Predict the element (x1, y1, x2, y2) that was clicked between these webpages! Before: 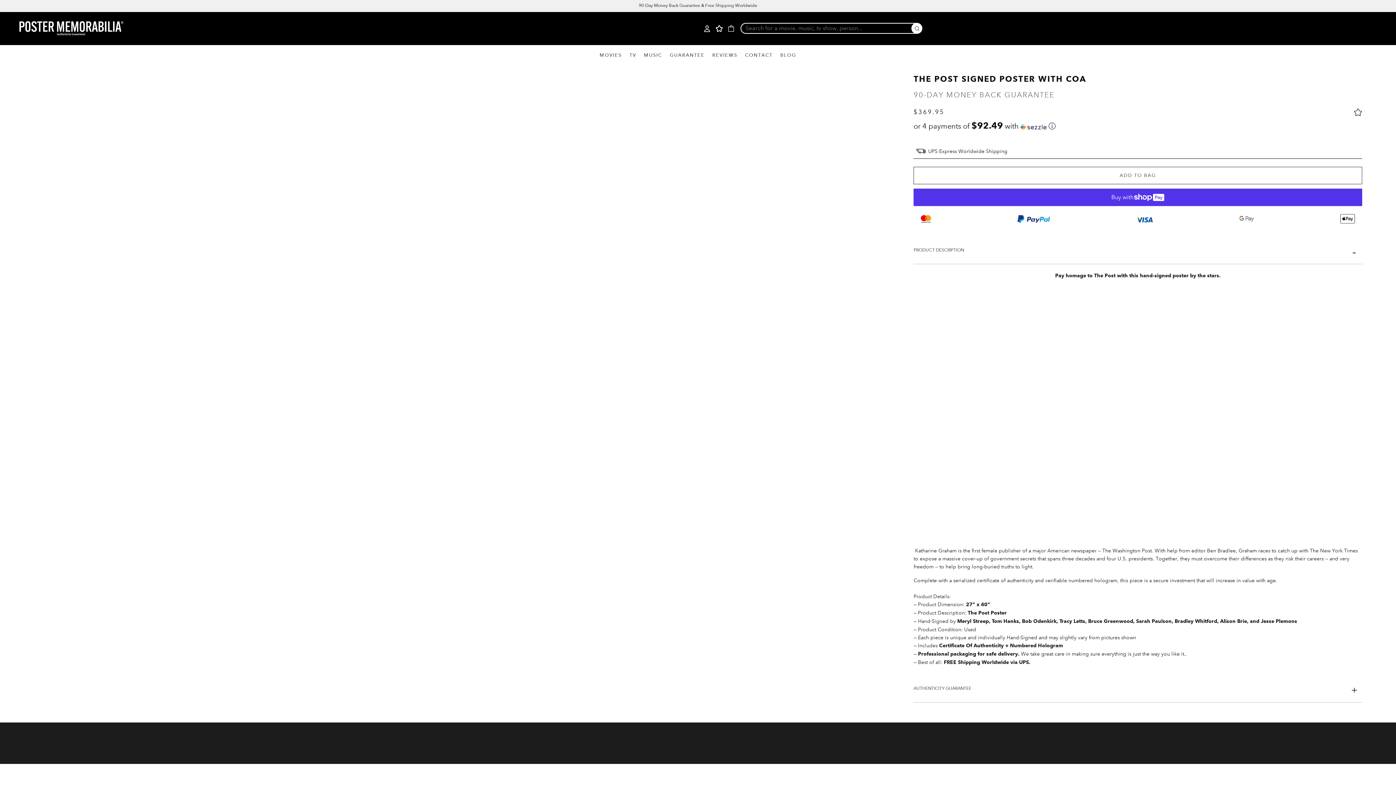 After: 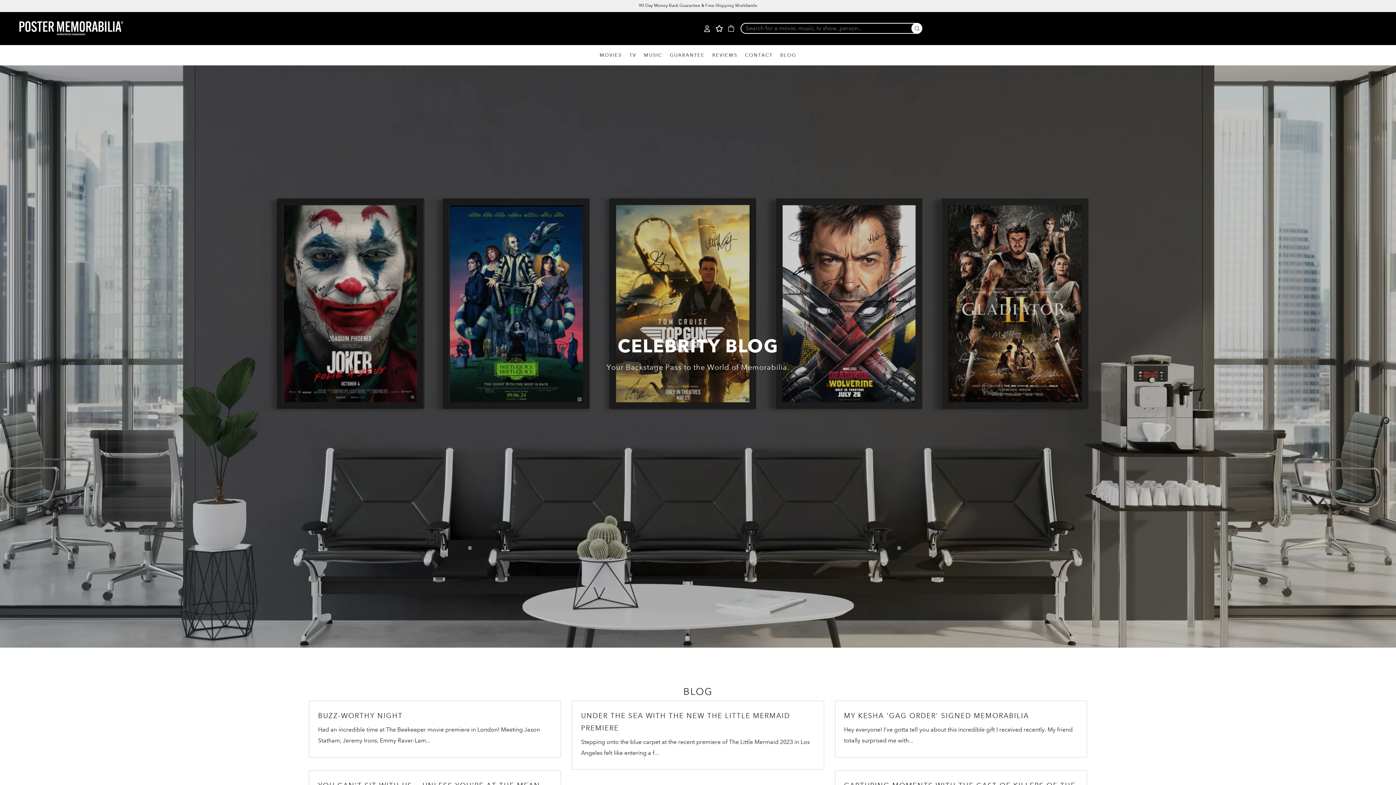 Action: label: BLOG bbox: (780, 49, 796, 61)